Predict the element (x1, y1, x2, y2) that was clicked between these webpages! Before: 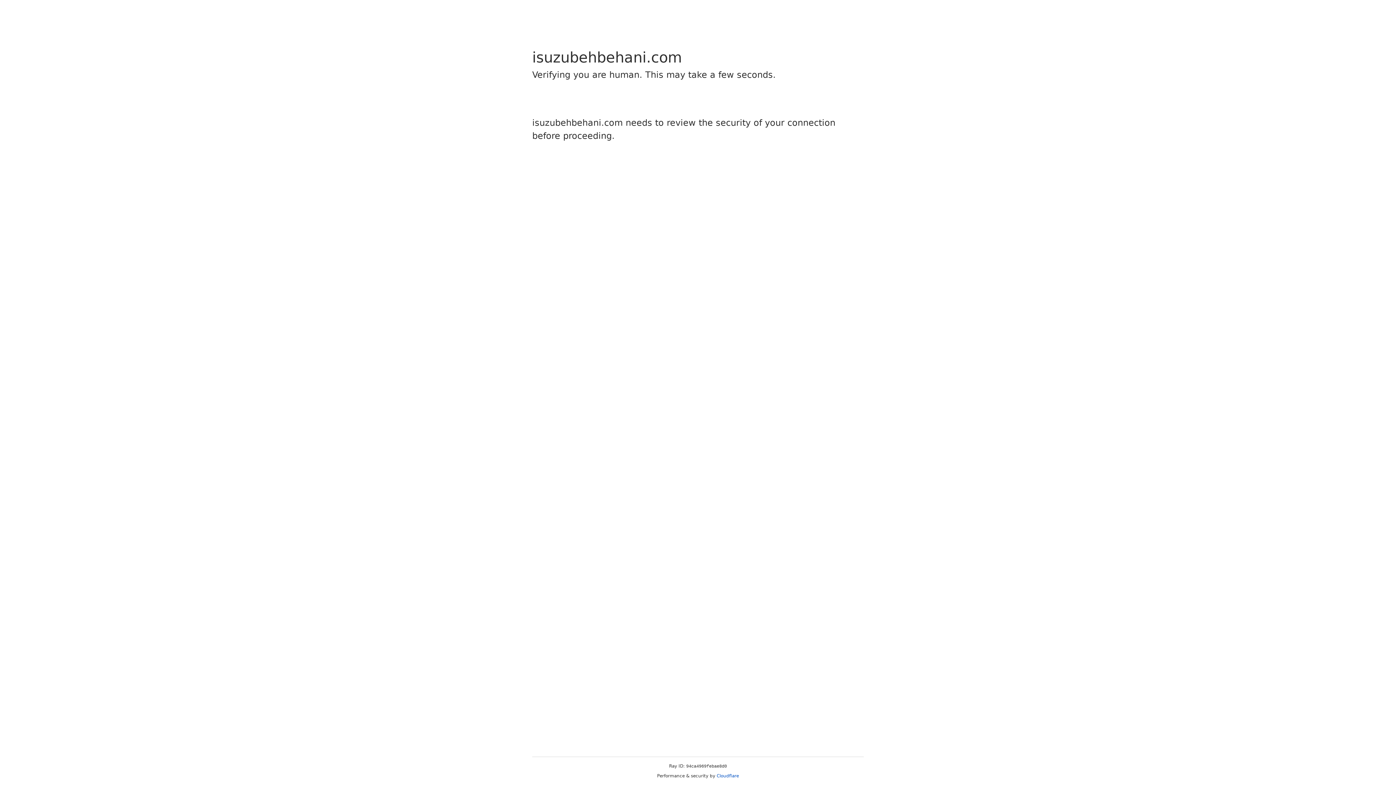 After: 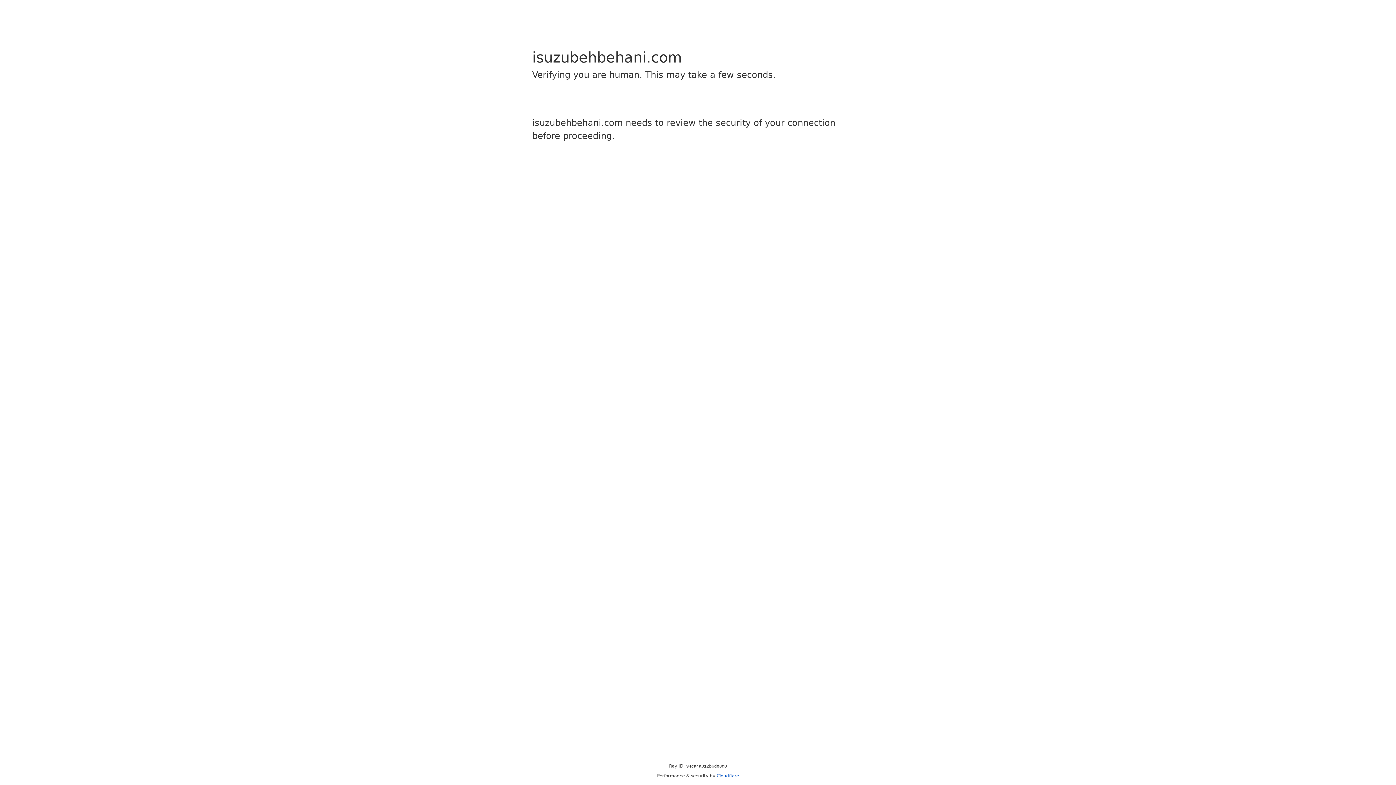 Action: label: Cloudflare bbox: (716, 773, 739, 778)